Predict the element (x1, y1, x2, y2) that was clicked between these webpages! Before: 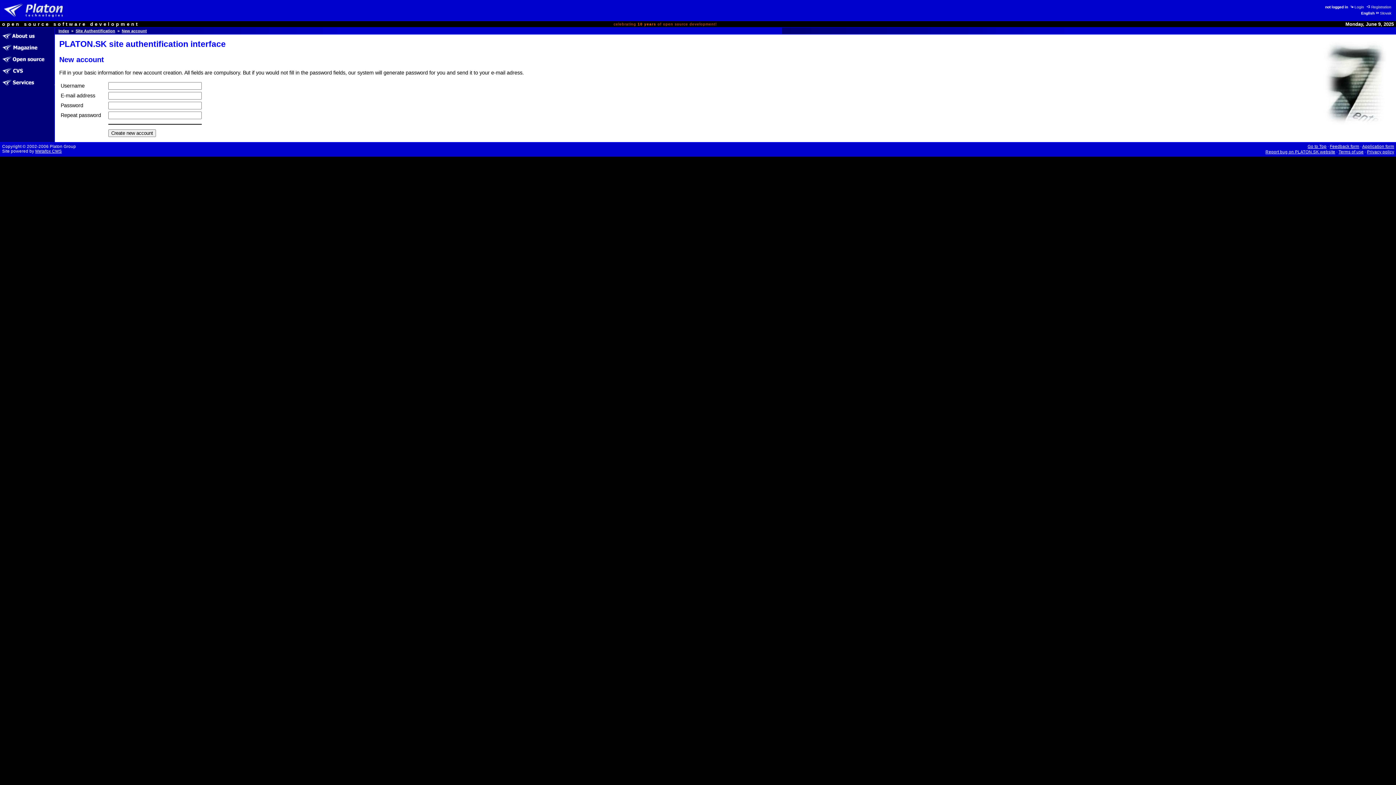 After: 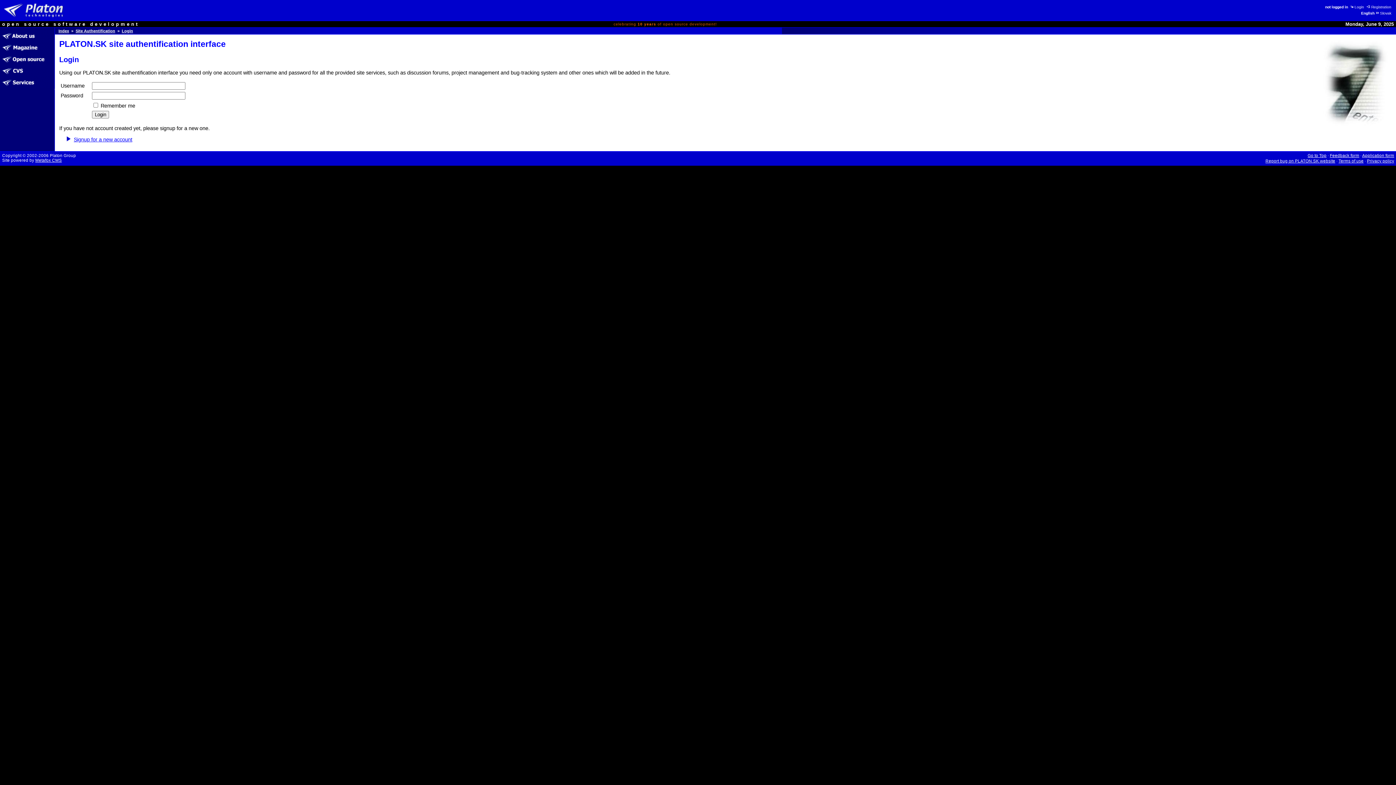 Action: label: Site Authentification bbox: (75, 28, 115, 33)